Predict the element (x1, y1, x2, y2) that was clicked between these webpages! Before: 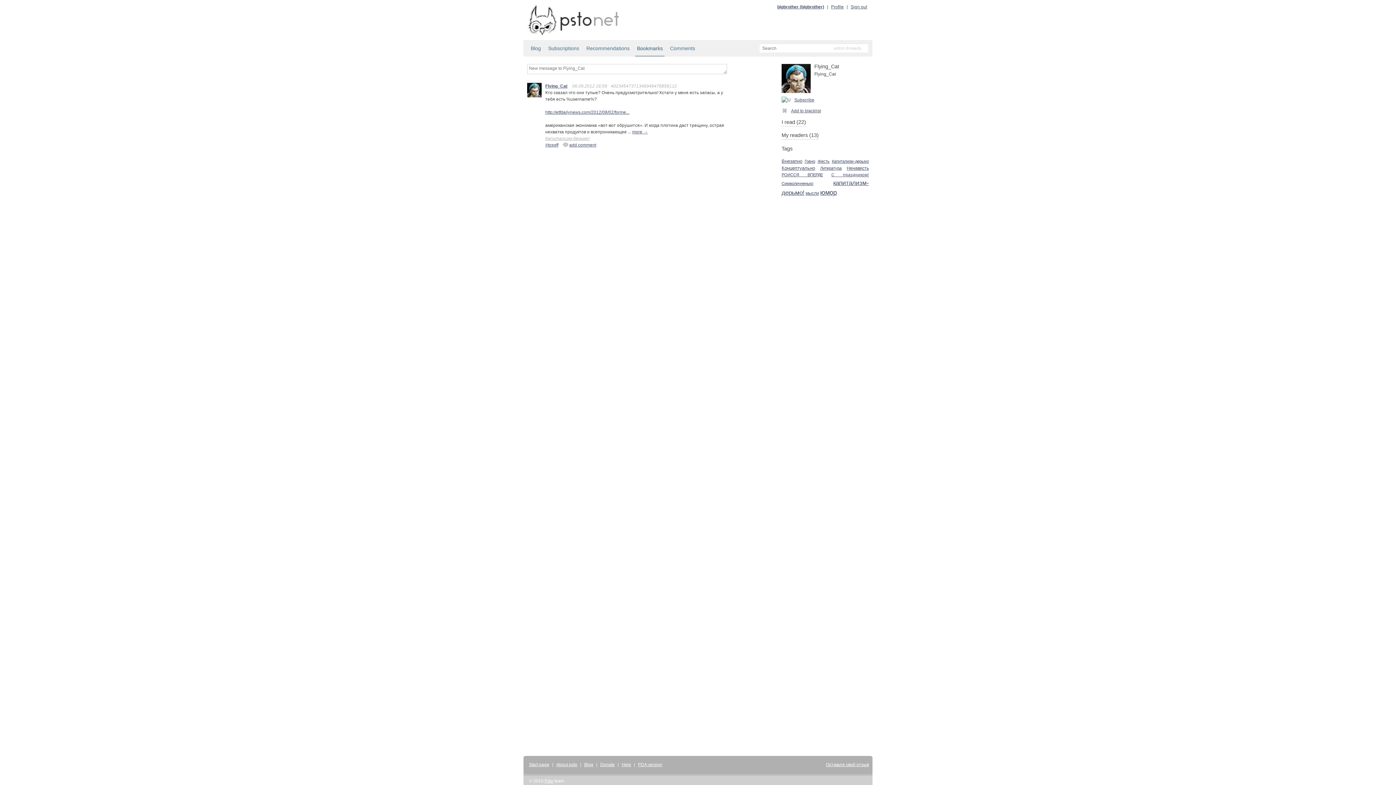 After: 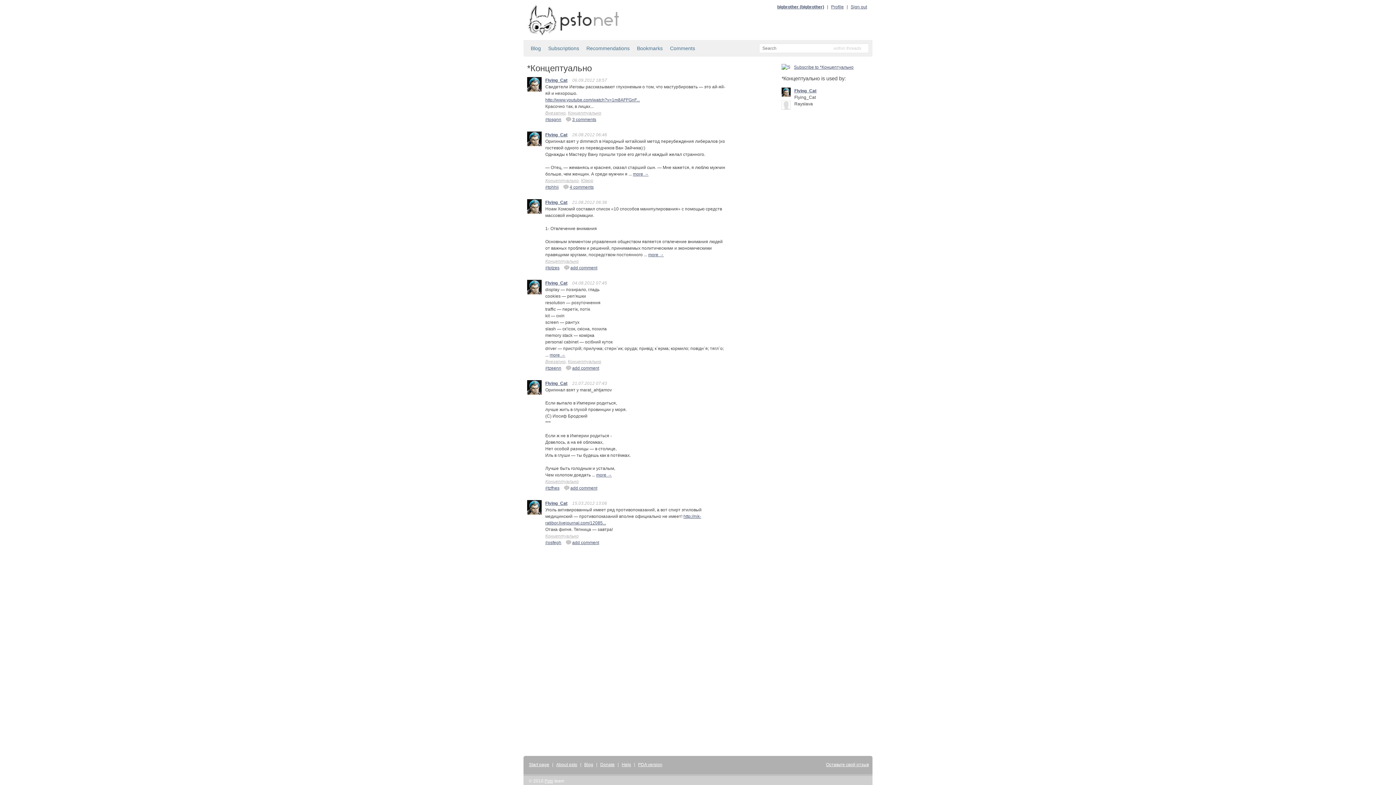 Action: bbox: (781, 165, 815, 170) label: Концептуально